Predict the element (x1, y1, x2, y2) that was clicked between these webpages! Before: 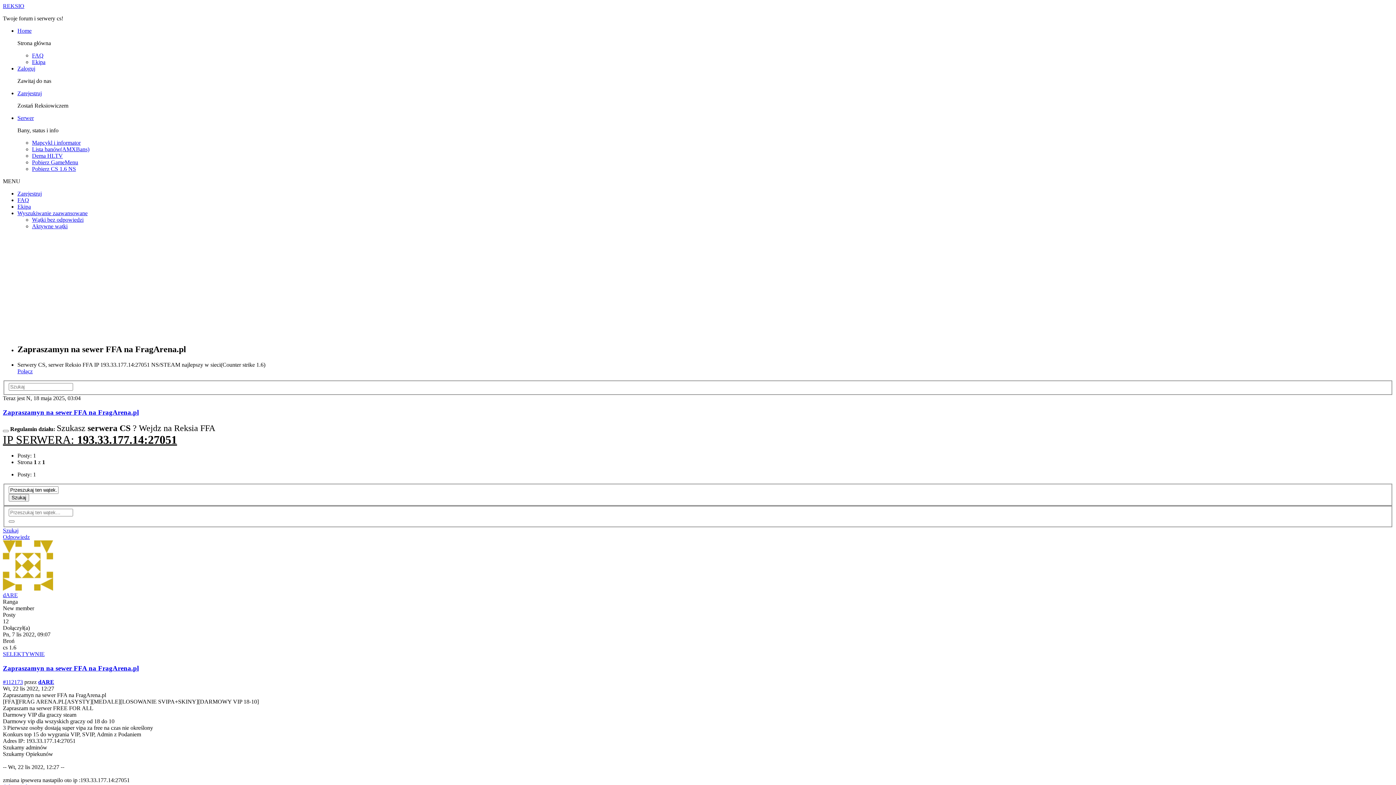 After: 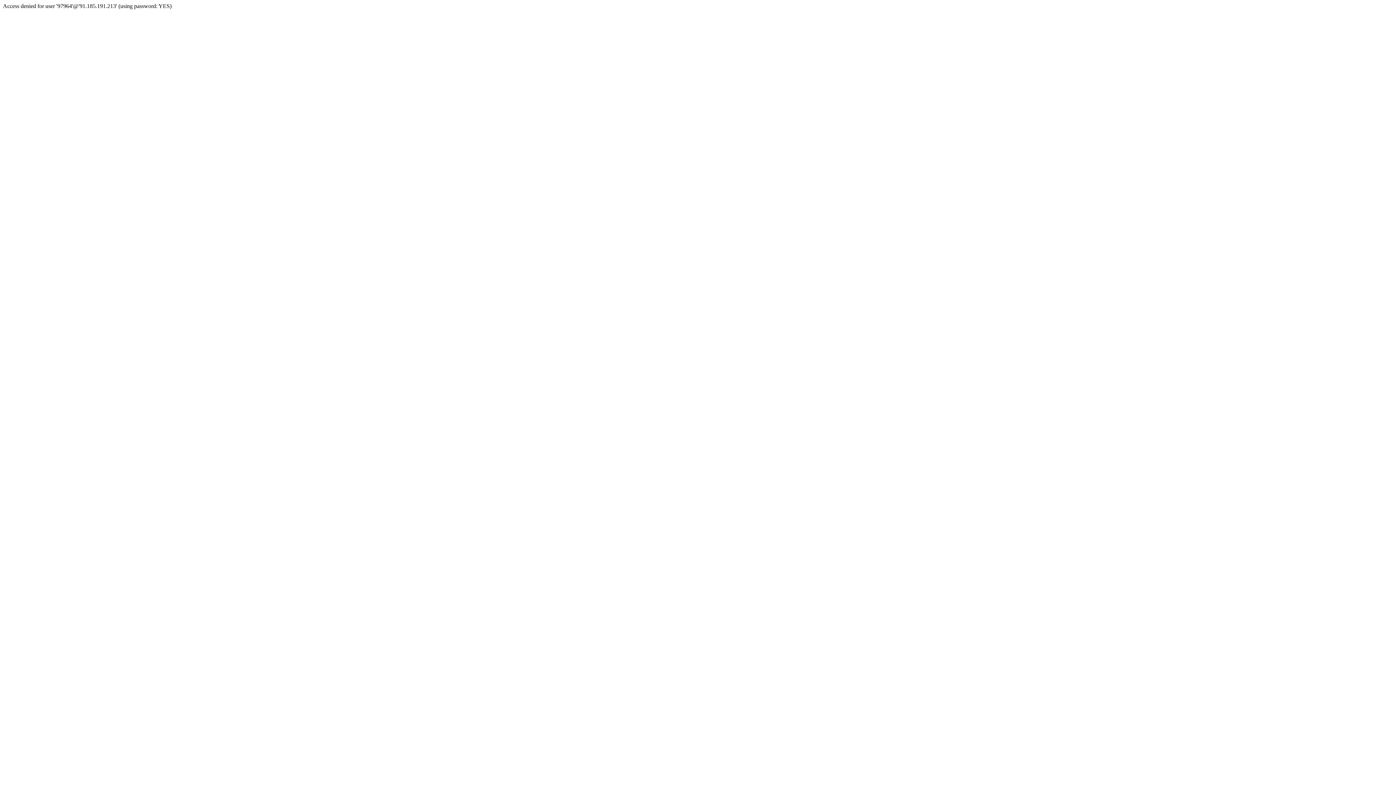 Action: bbox: (32, 146, 89, 152) label: Lista banów(AMXBans)